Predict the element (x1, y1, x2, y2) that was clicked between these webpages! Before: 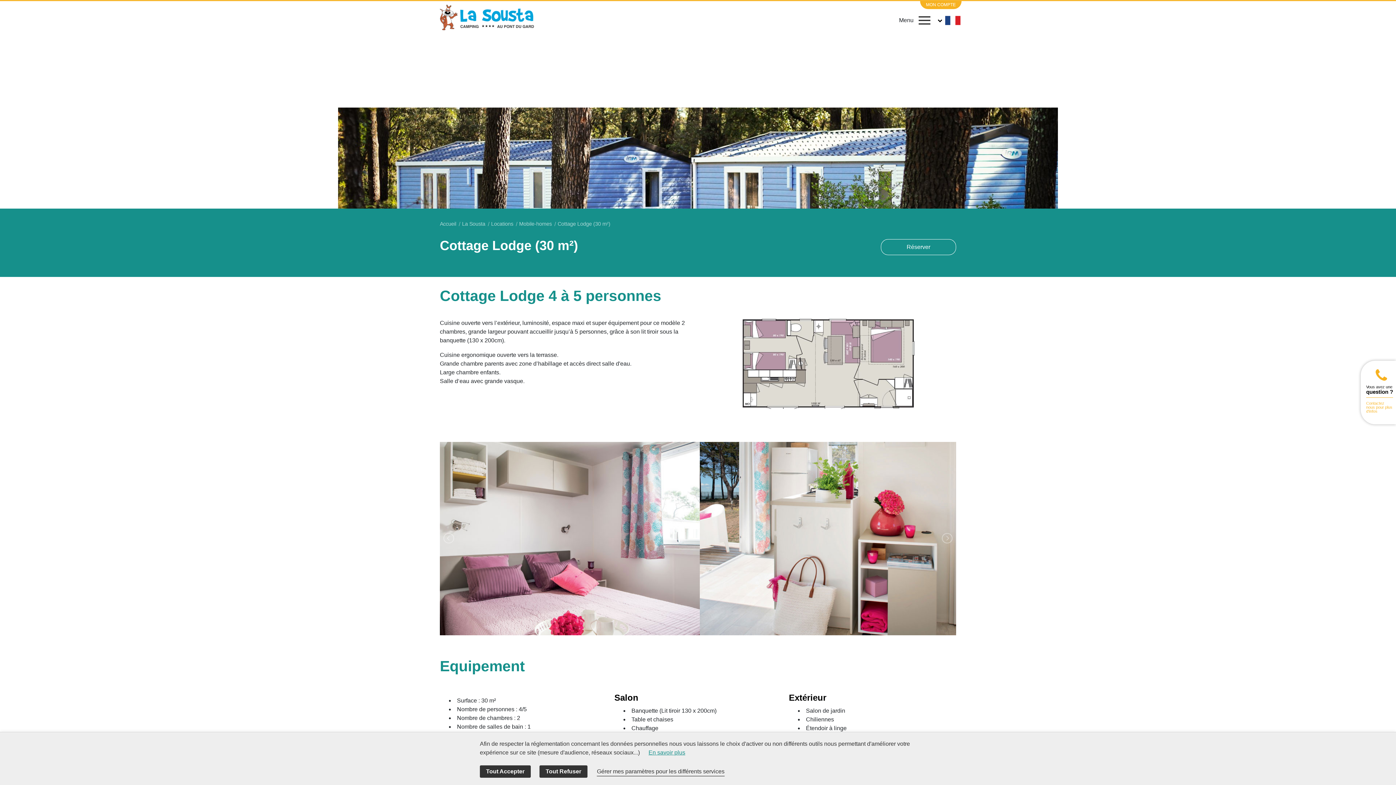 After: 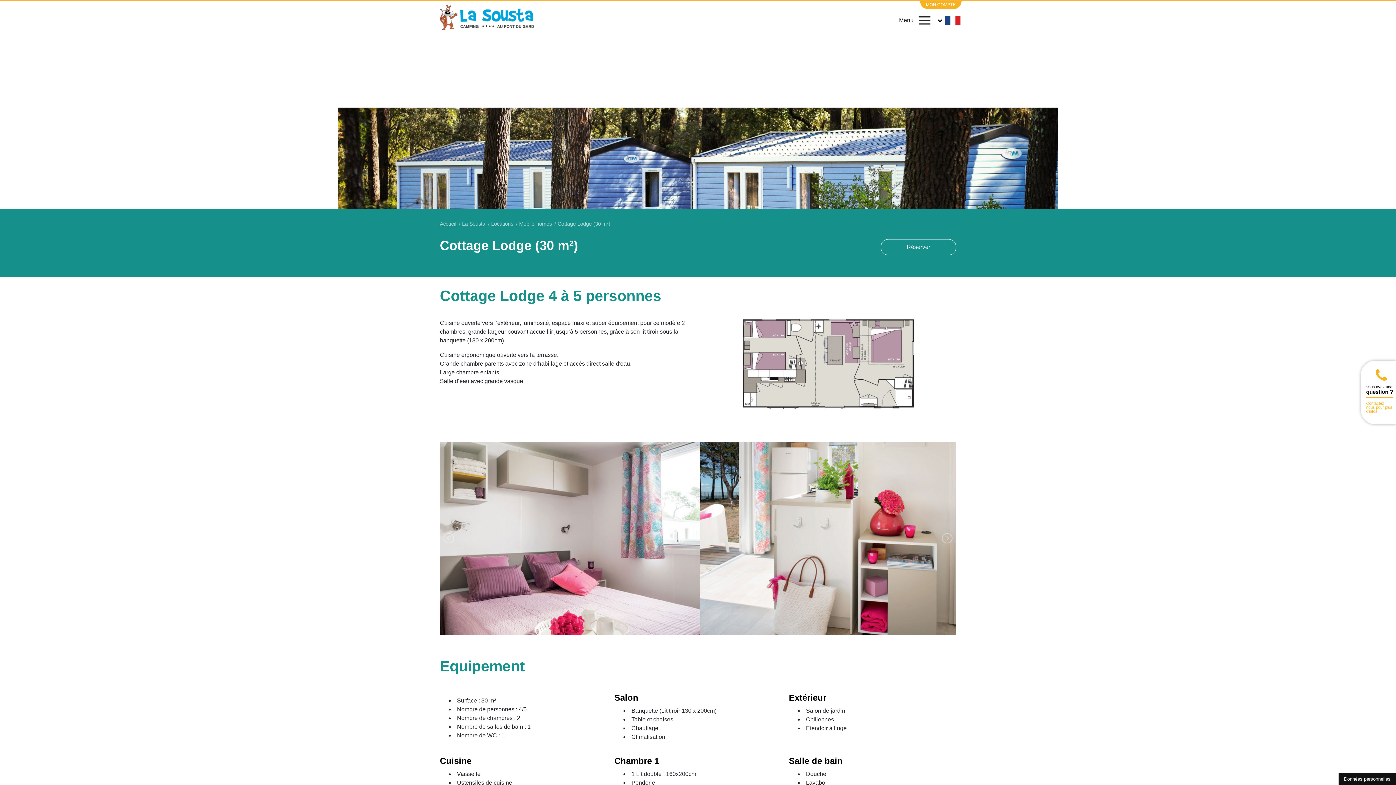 Action: label: Tout Accepter bbox: (480, 765, 530, 778)